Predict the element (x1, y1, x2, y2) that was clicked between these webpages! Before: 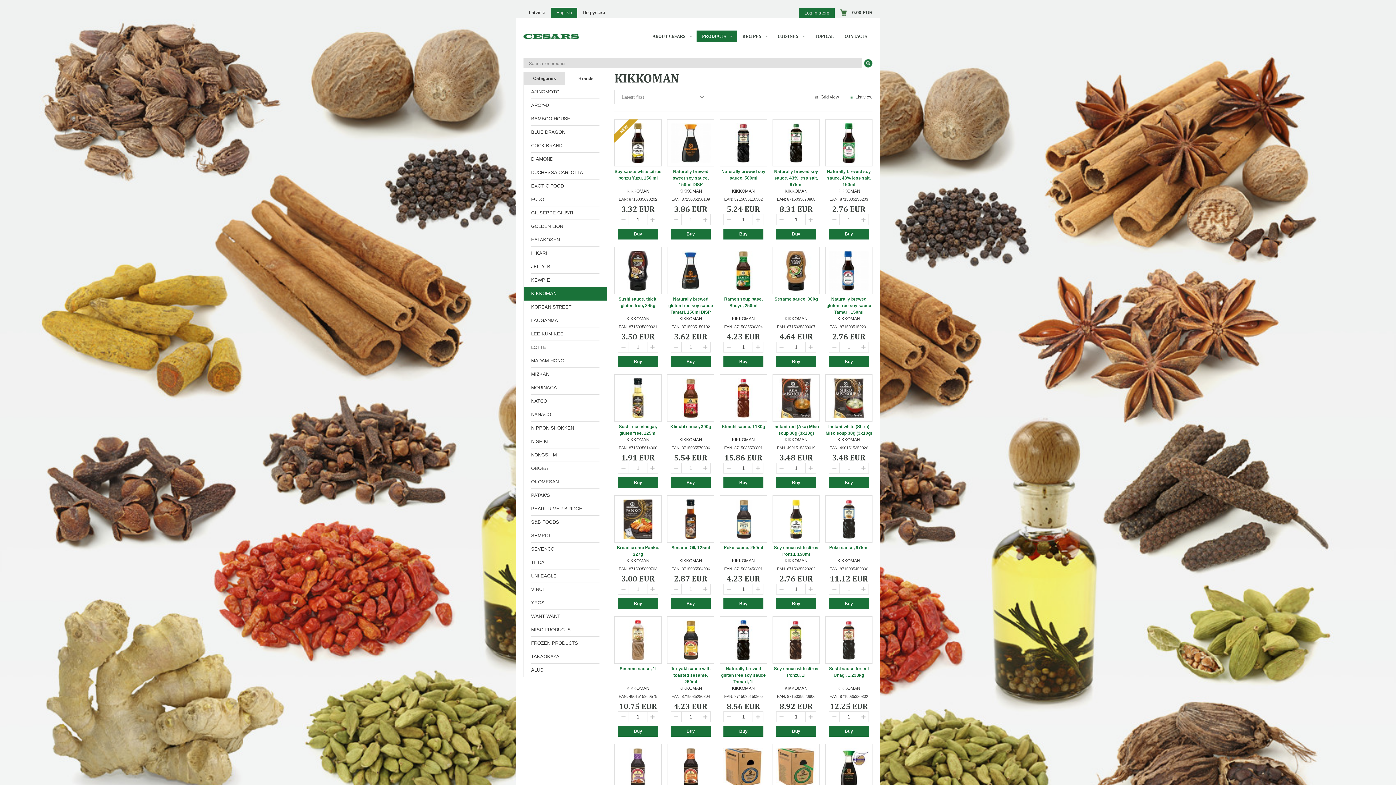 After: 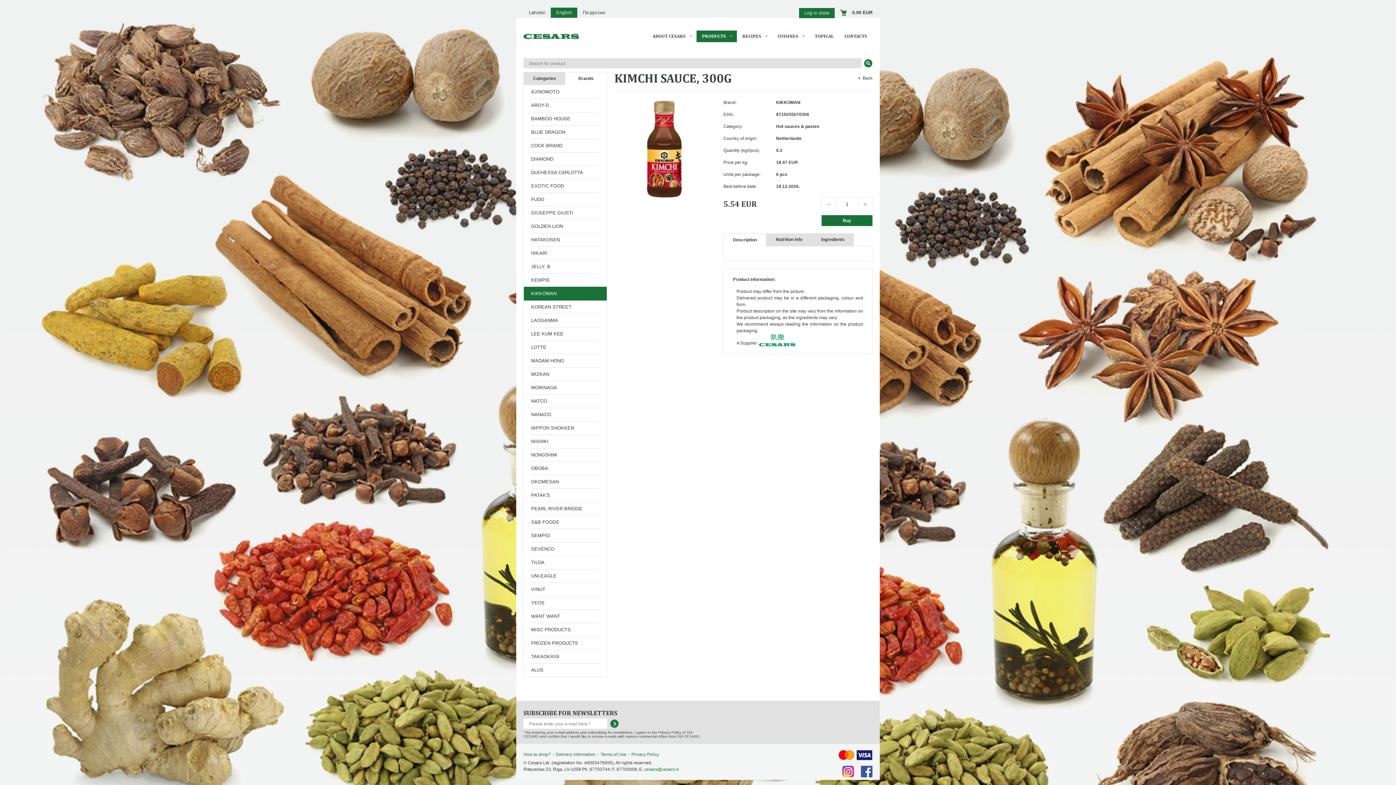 Action: bbox: (667, 374, 714, 436) label: Kimchi sauce, 300g